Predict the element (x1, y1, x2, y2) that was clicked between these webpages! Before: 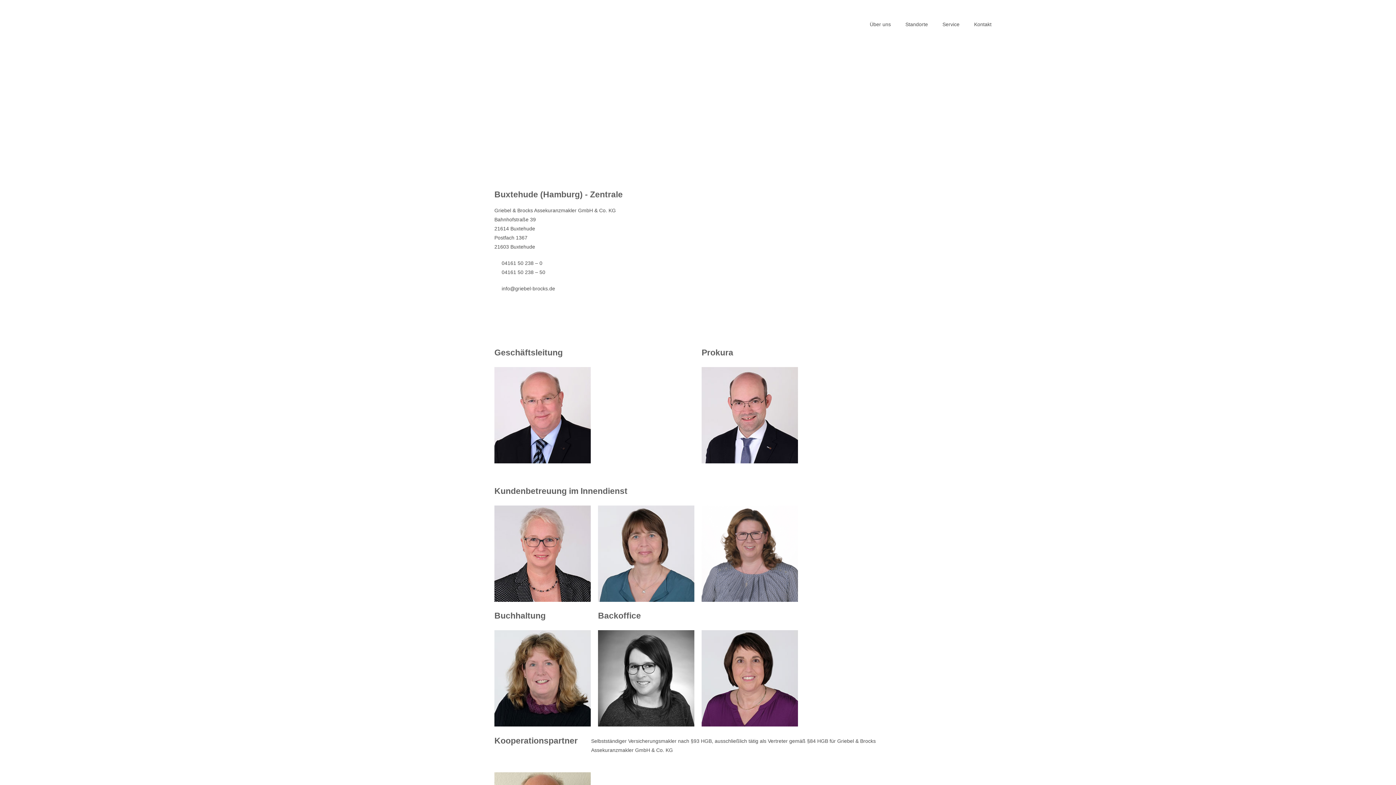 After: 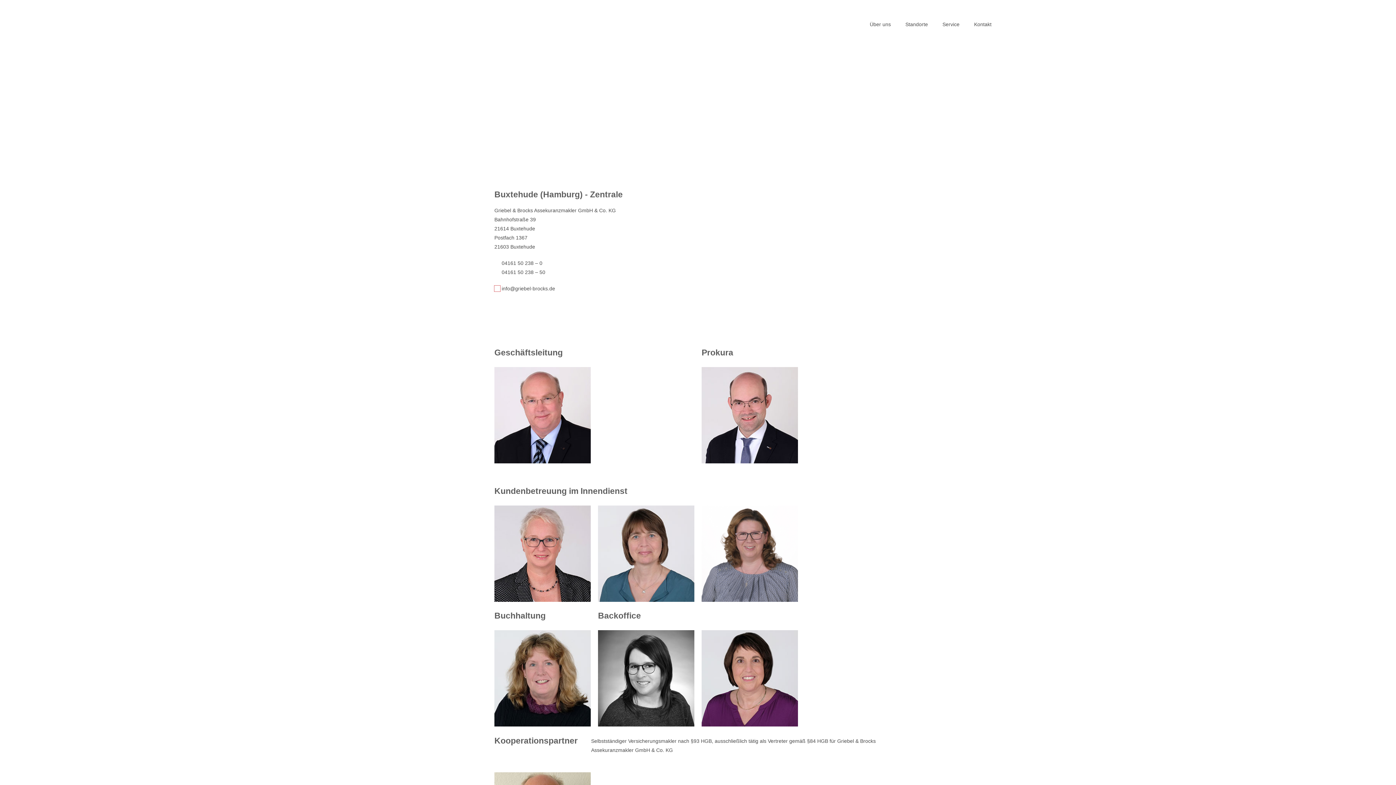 Action: bbox: (494, 285, 500, 291)